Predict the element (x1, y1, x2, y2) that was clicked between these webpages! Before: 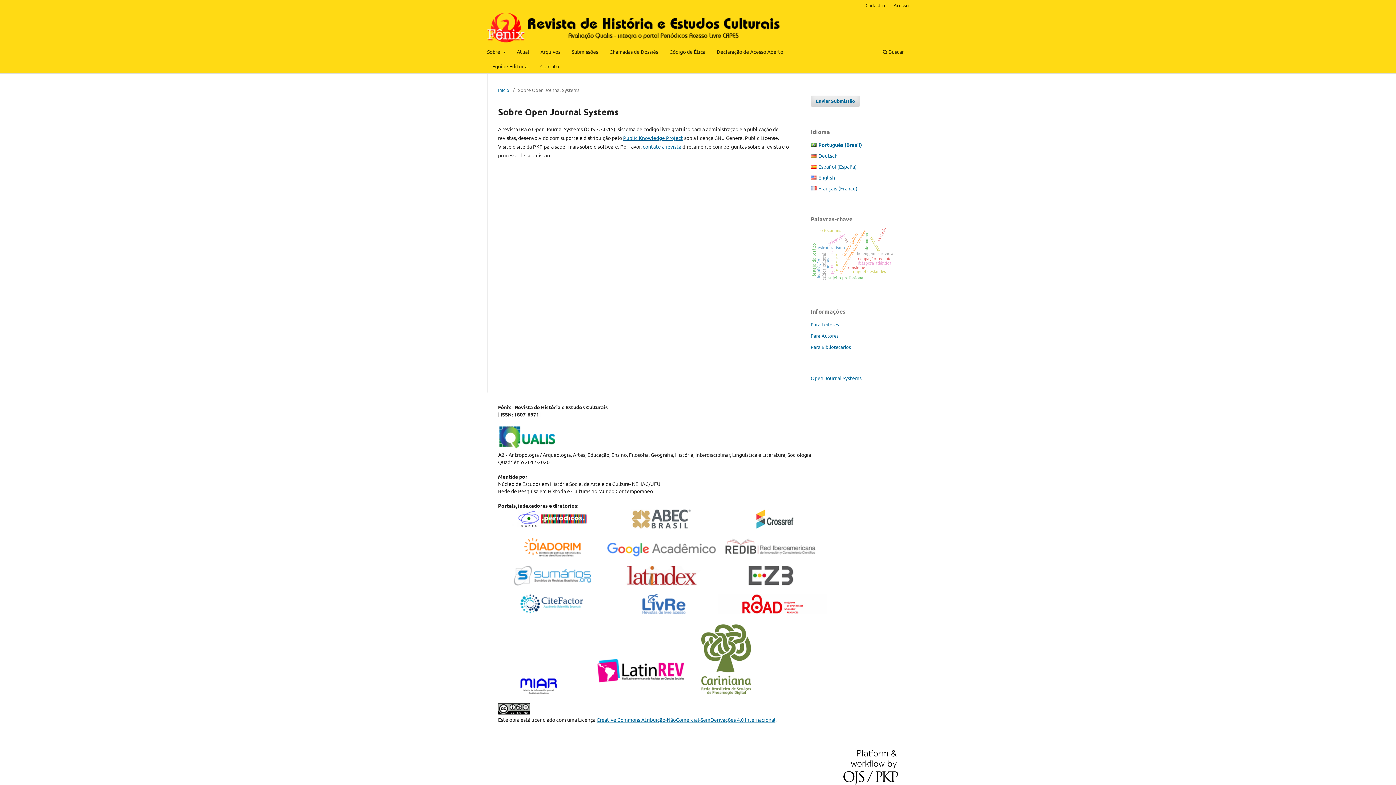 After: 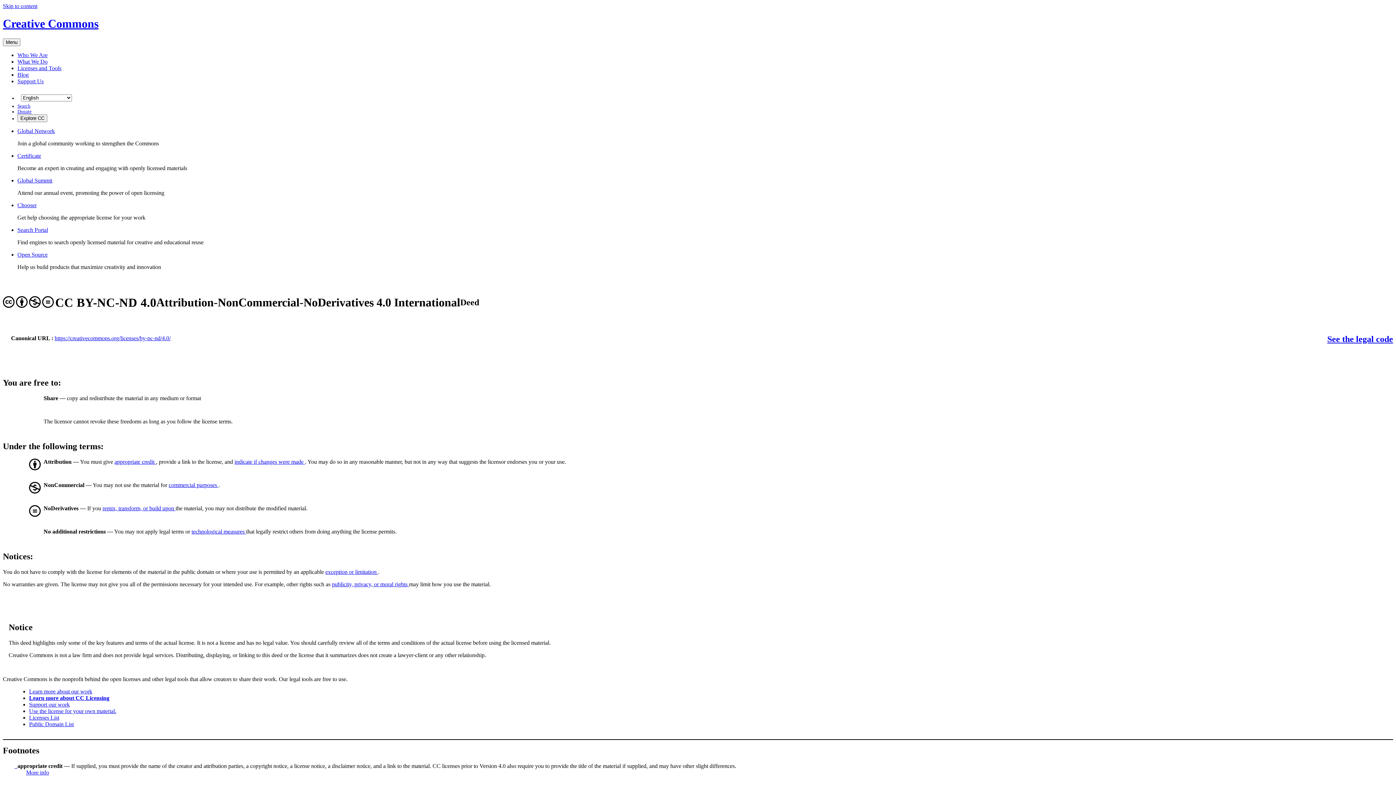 Action: bbox: (596, 716, 775, 723) label: Creative Commons Atribuição-NãoComercial-SemDerivações 4.0 Internacional